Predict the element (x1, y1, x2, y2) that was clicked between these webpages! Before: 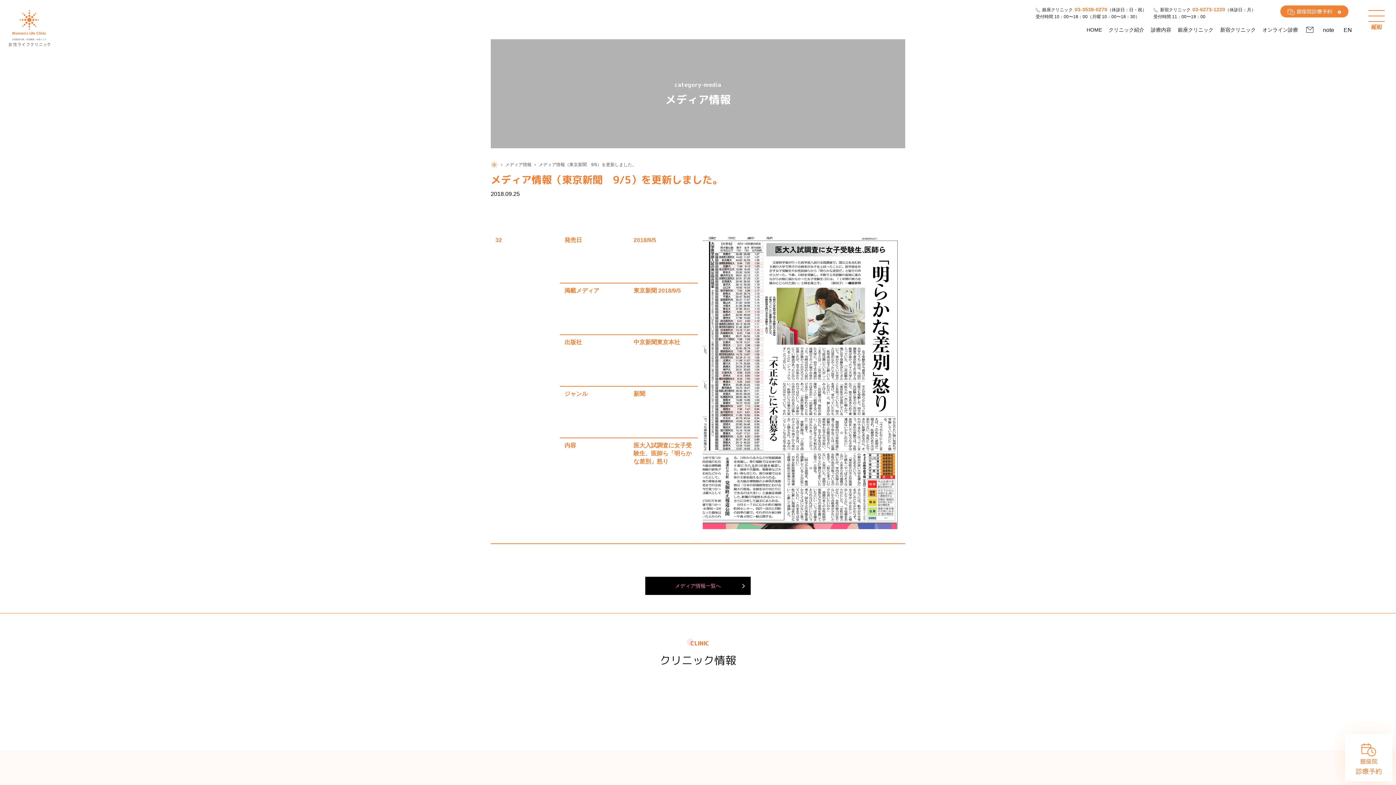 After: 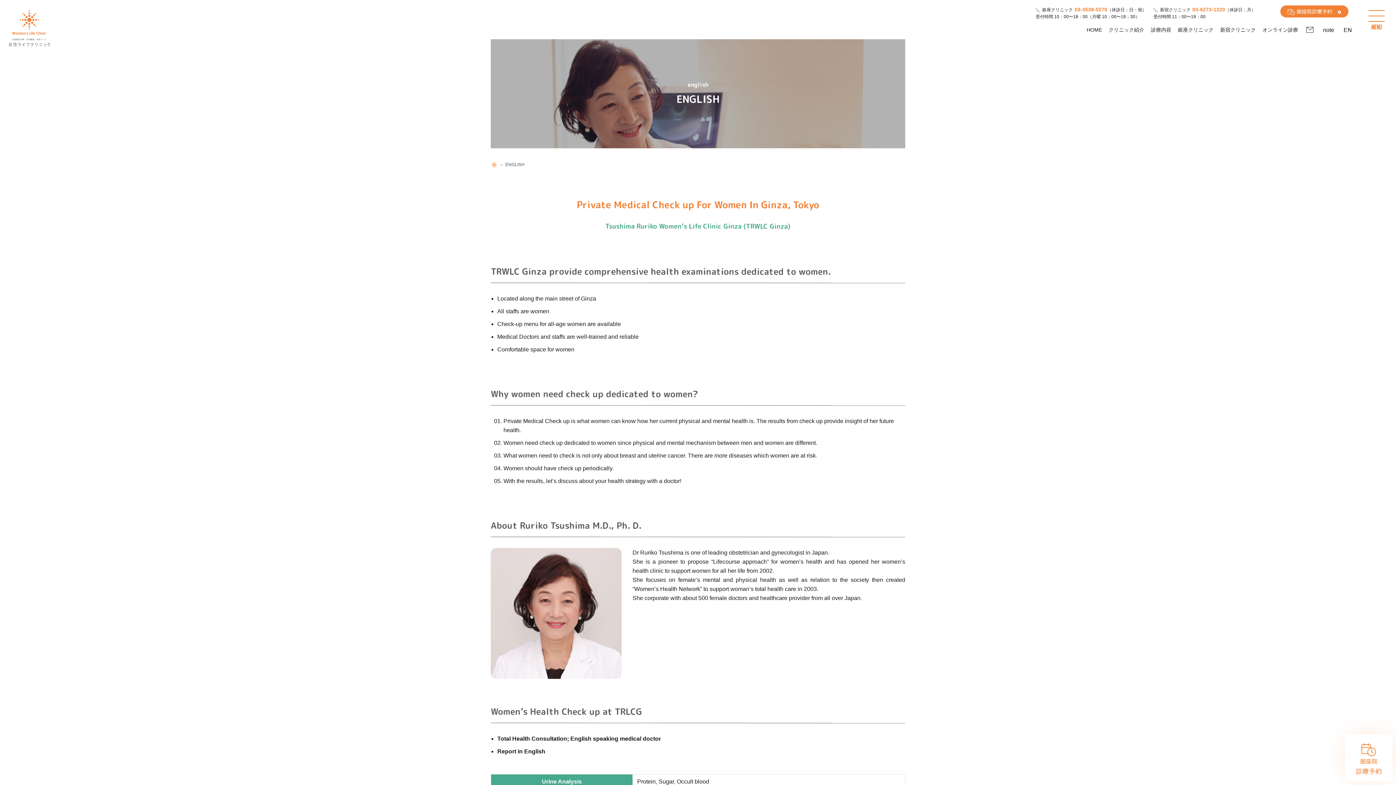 Action: label: EN bbox: (1339, 20, 1357, 39)